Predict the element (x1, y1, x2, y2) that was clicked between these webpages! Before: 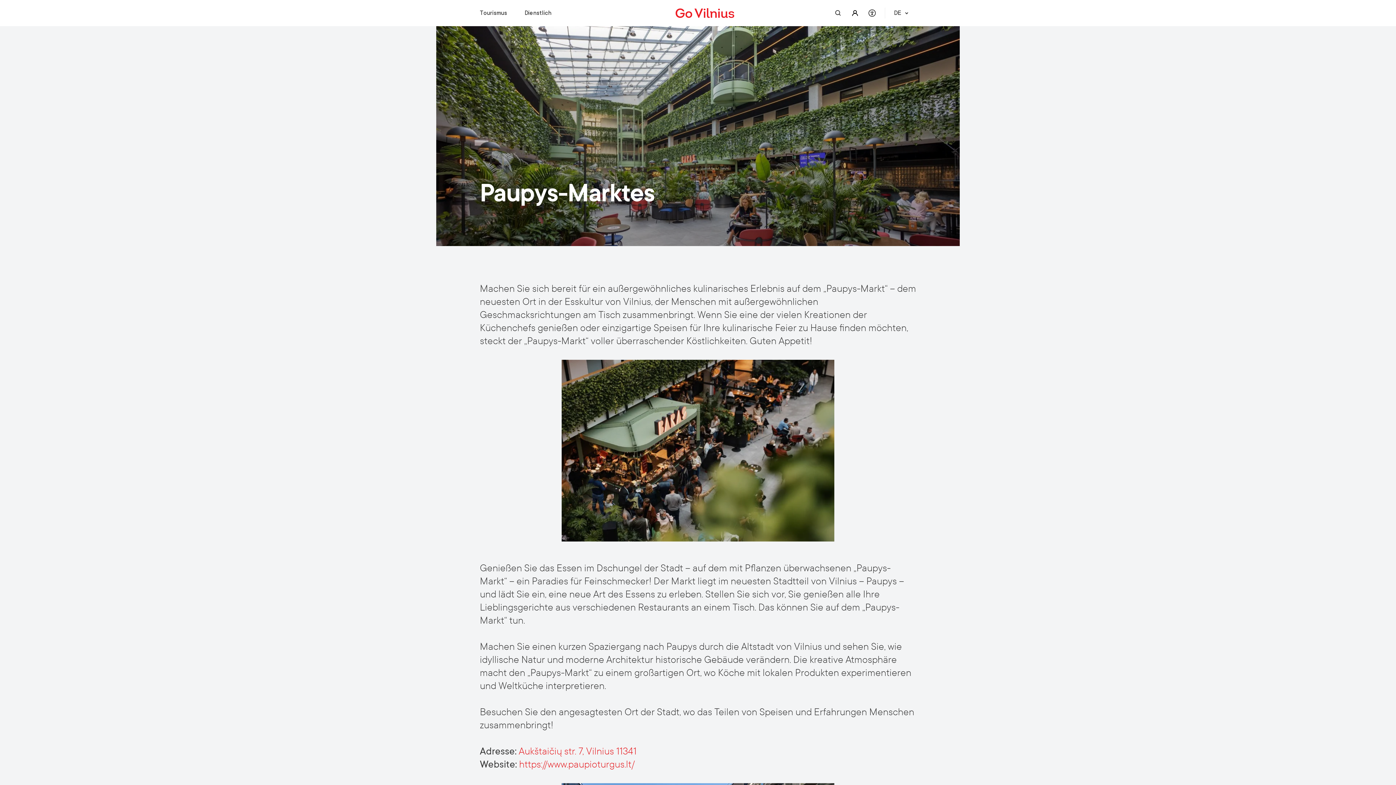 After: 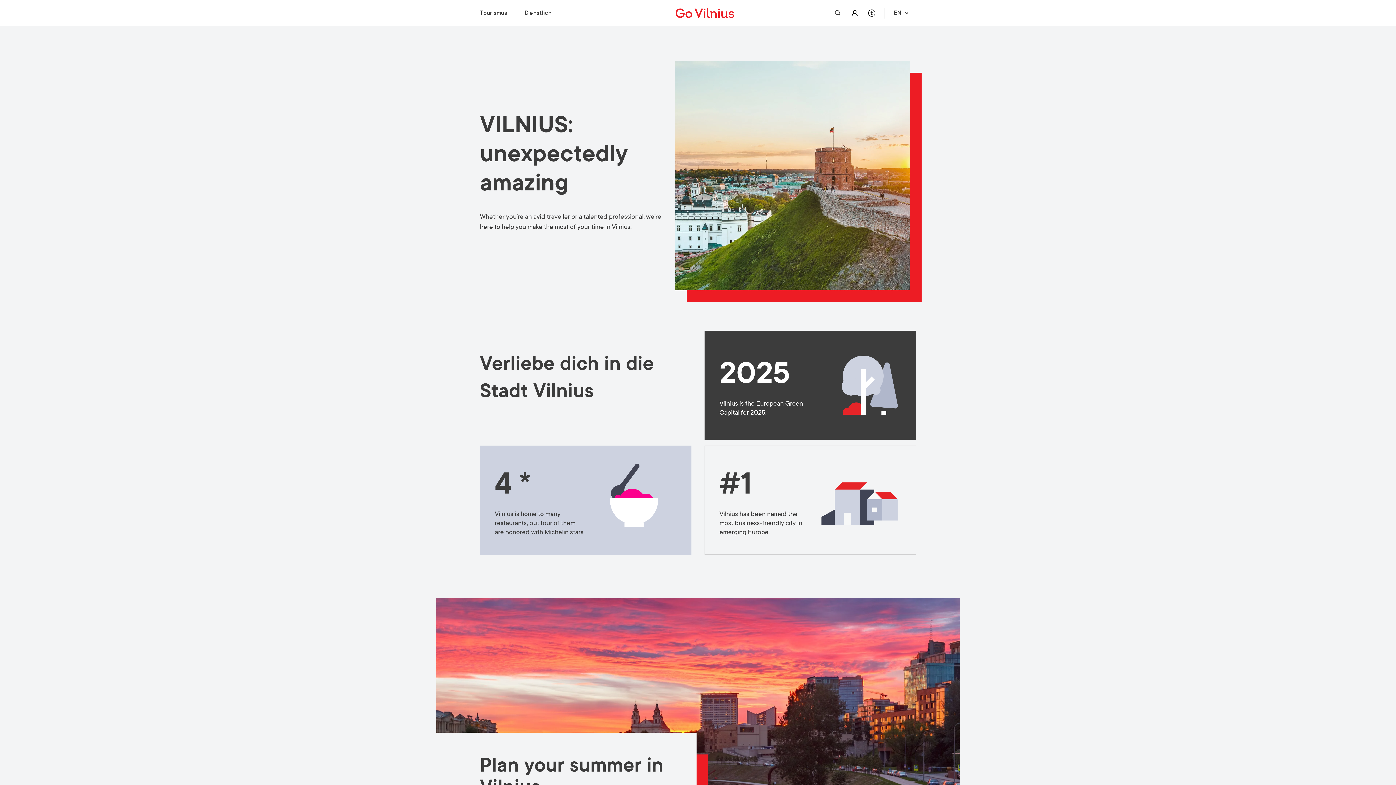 Action: bbox: (674, 0, 829, 26)